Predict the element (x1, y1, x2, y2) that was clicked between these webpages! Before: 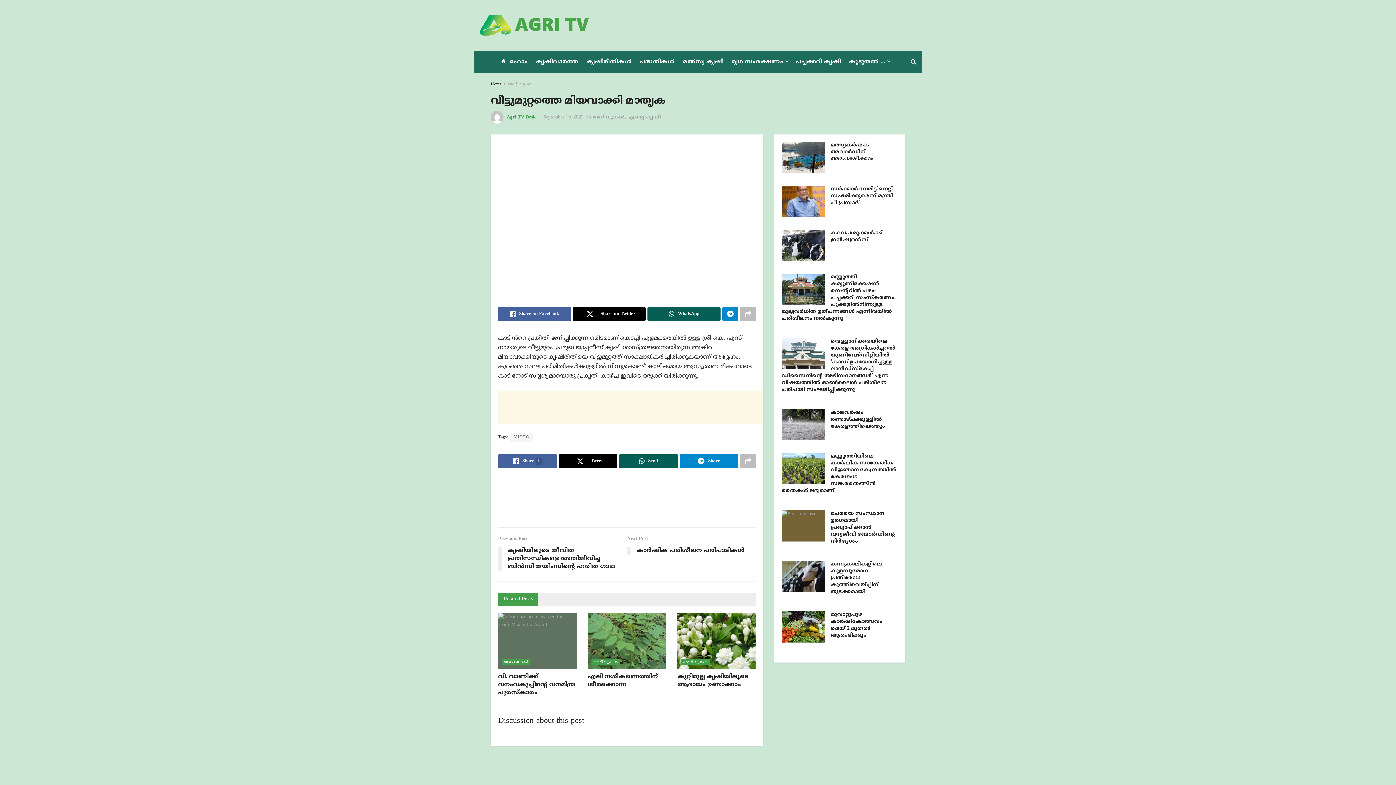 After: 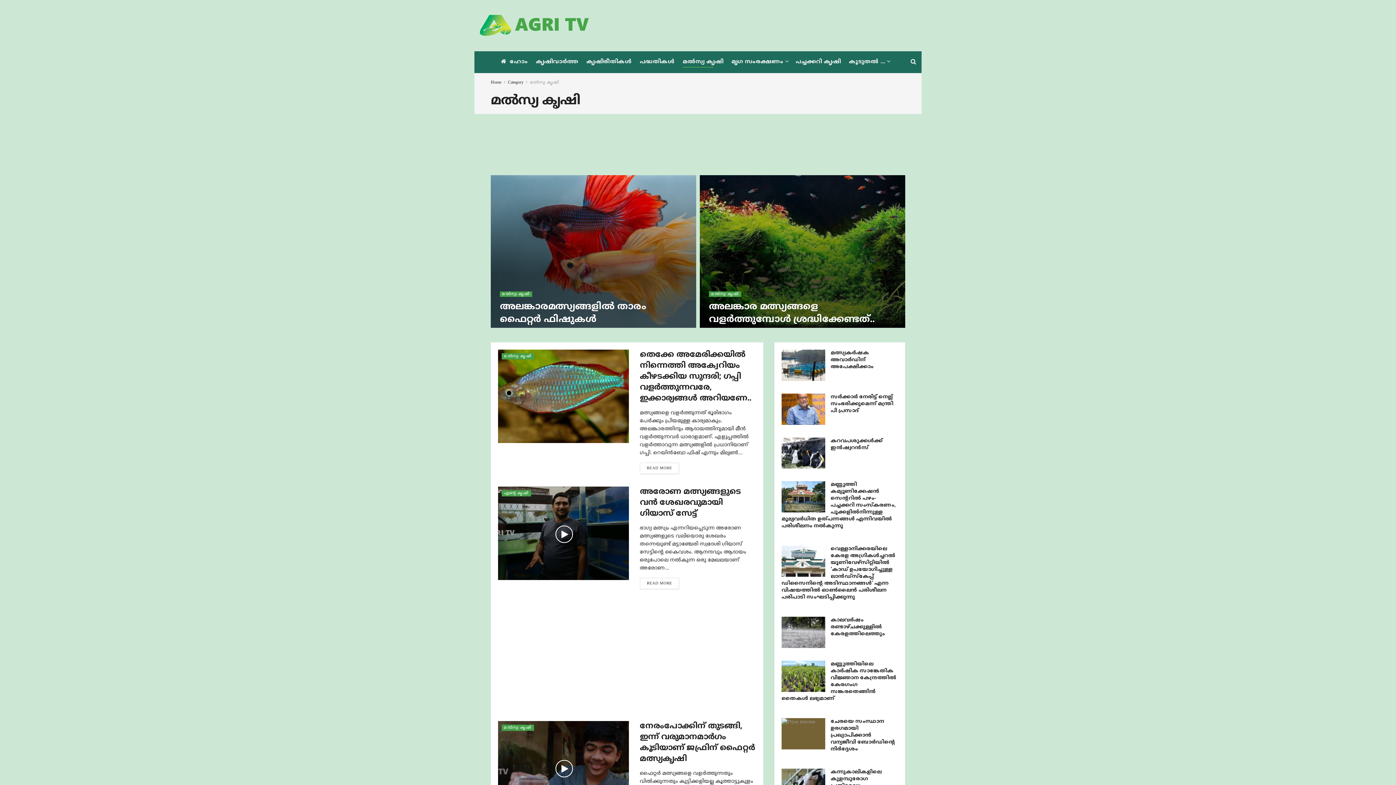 Action: label: മൽസ്യ കൃഷി bbox: (682, 56, 723, 67)